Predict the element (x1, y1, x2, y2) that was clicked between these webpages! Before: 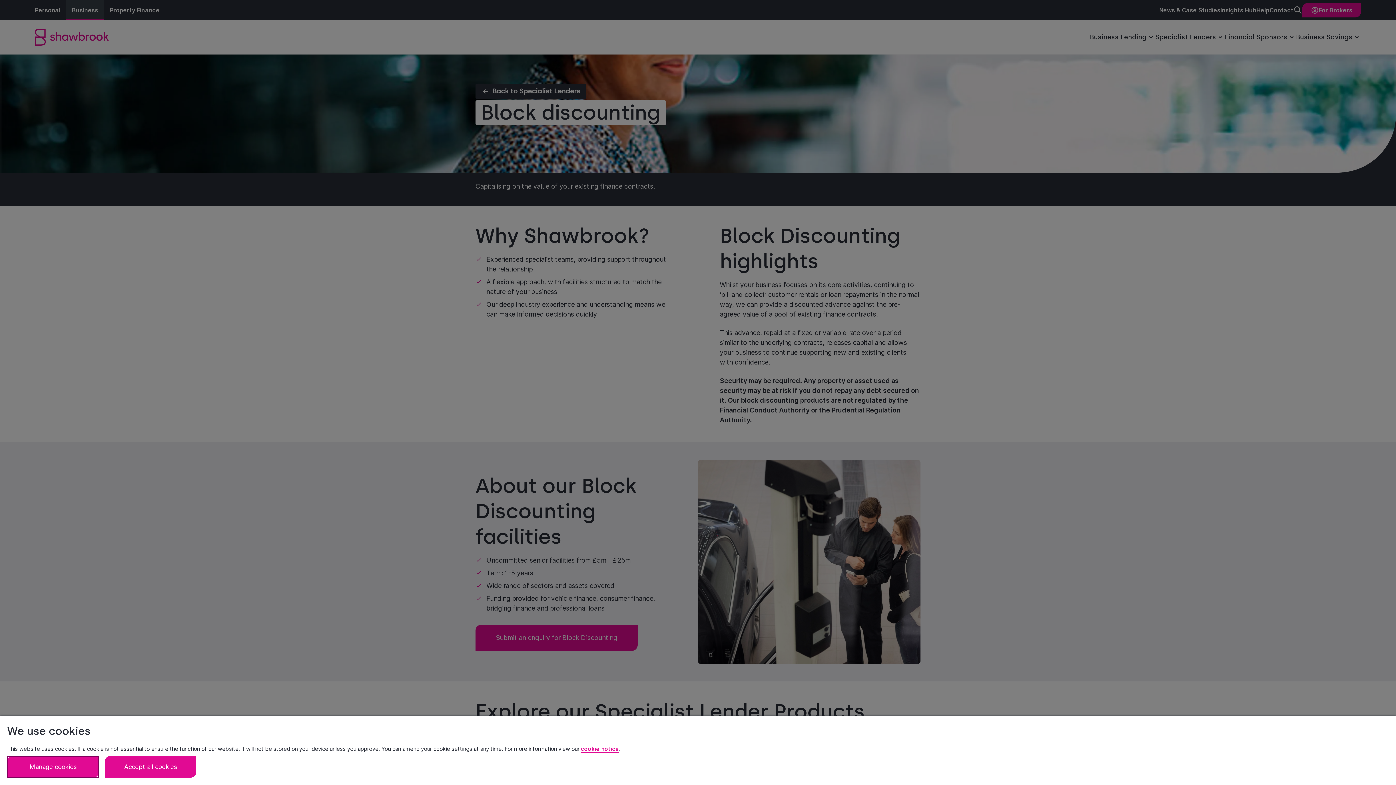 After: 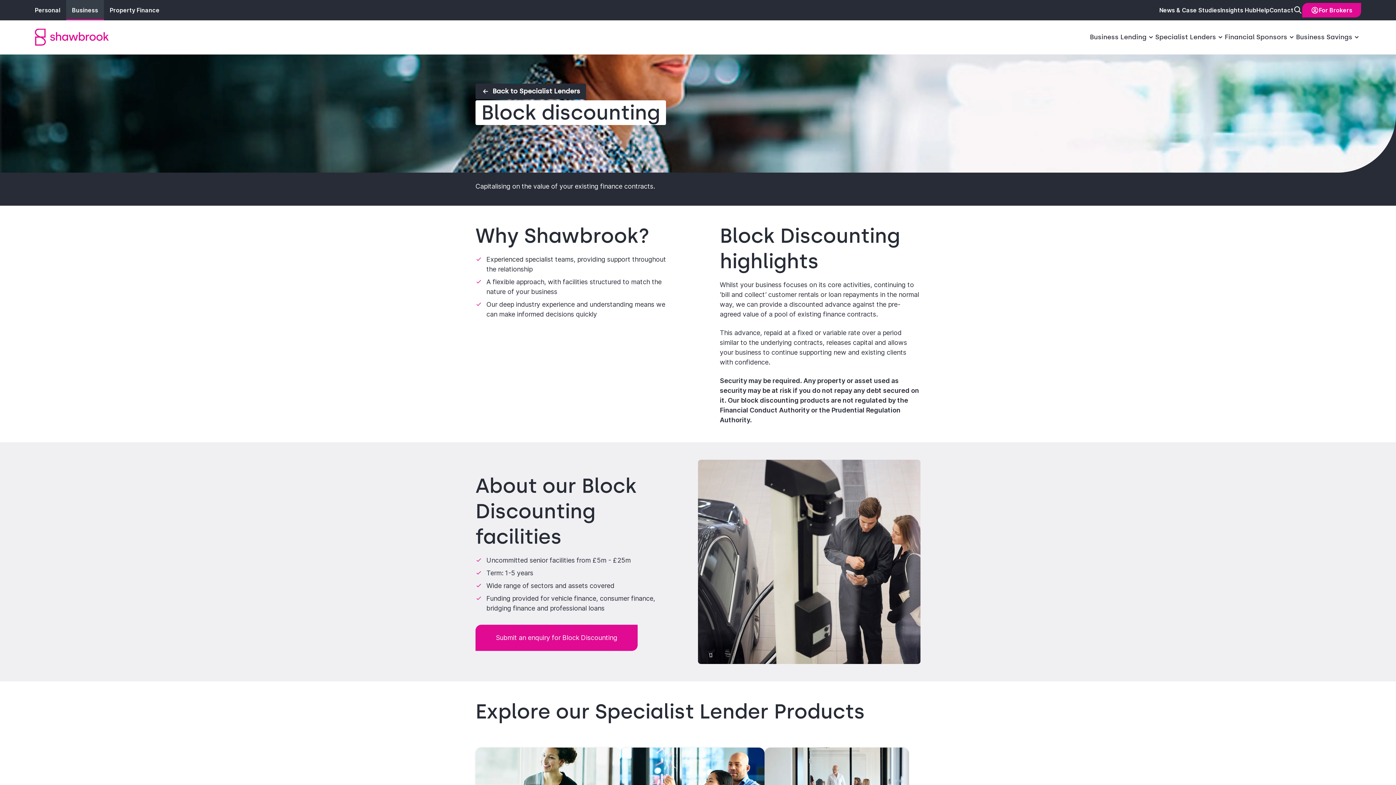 Action: label: Accept all cookies bbox: (104, 756, 196, 778)